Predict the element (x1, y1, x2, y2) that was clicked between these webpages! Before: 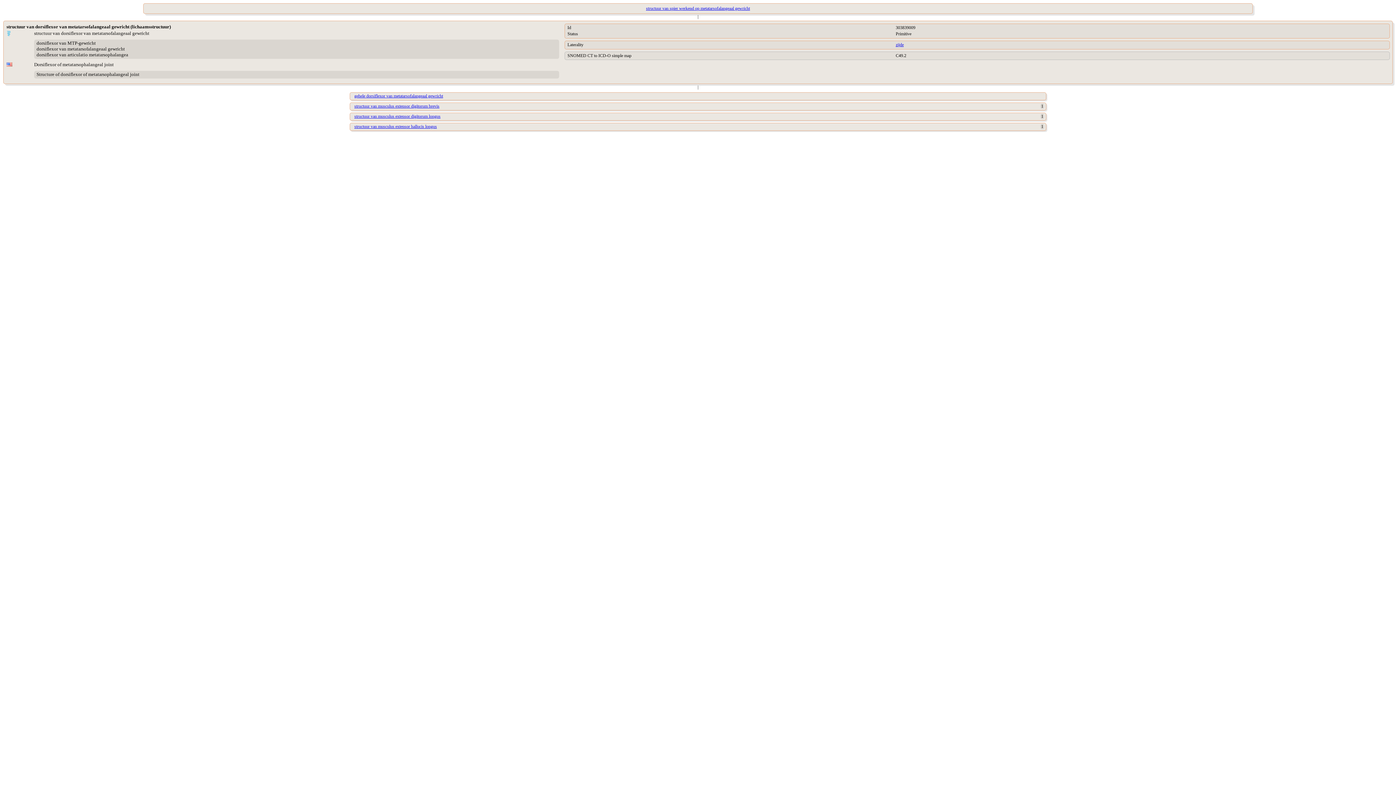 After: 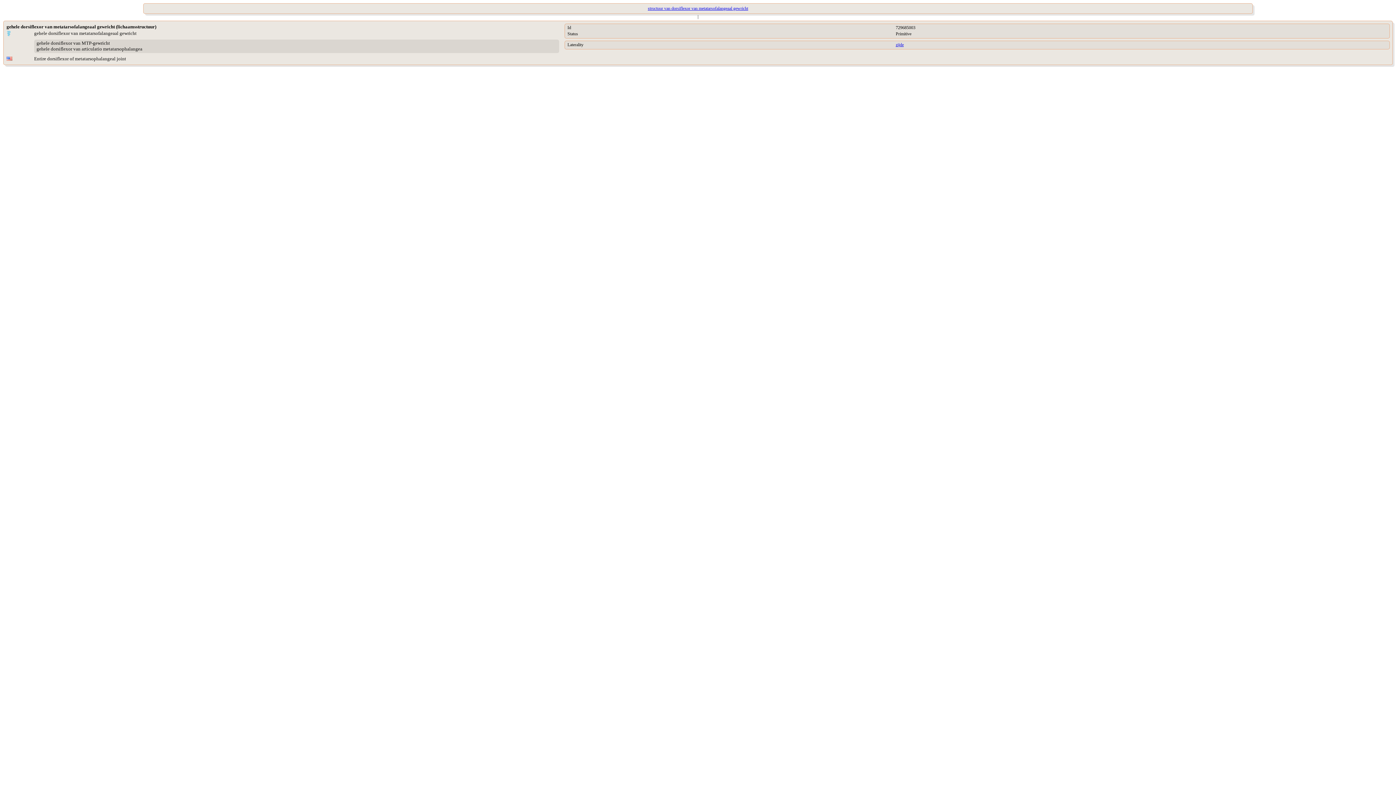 Action: bbox: (354, 93, 443, 98) label: gehele dorsiflexor van metatarsofalangeaal gewricht